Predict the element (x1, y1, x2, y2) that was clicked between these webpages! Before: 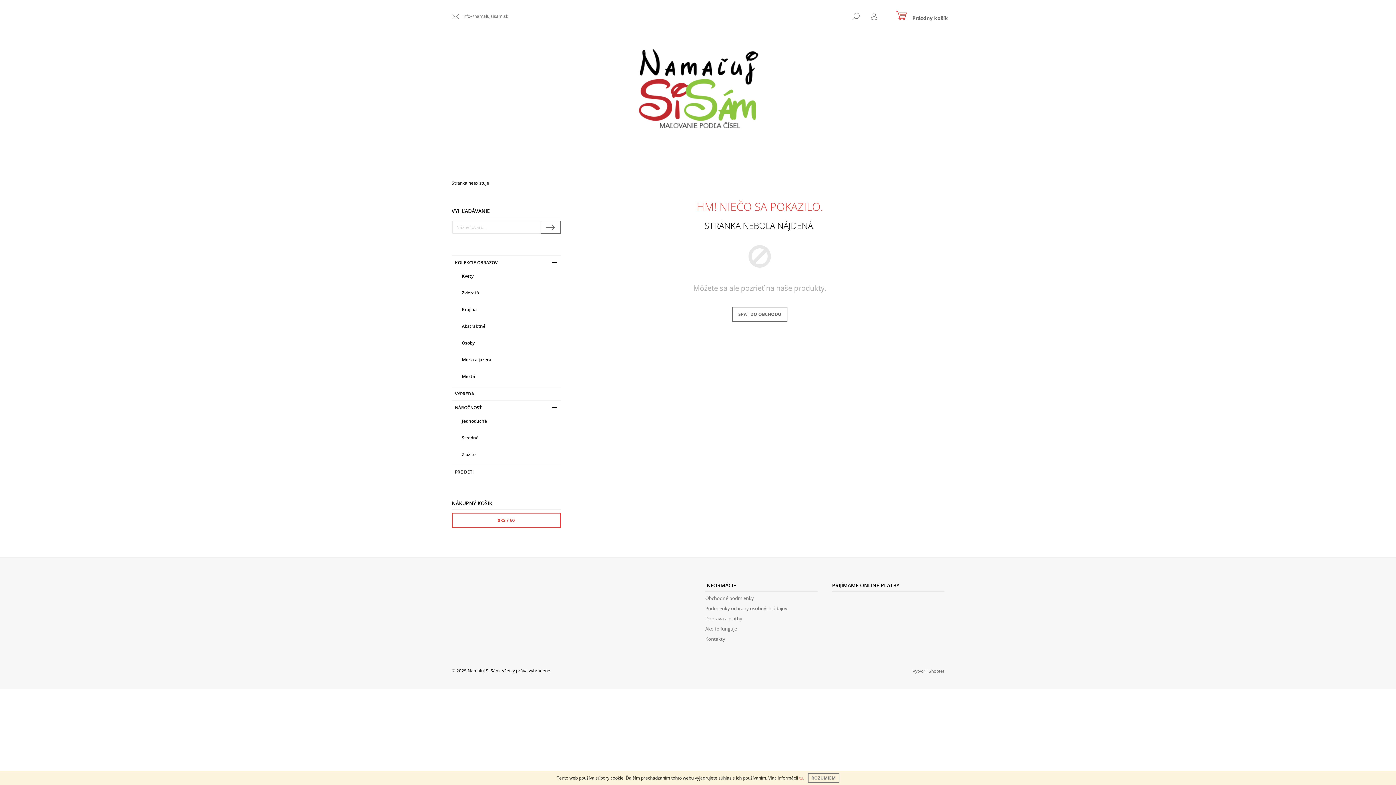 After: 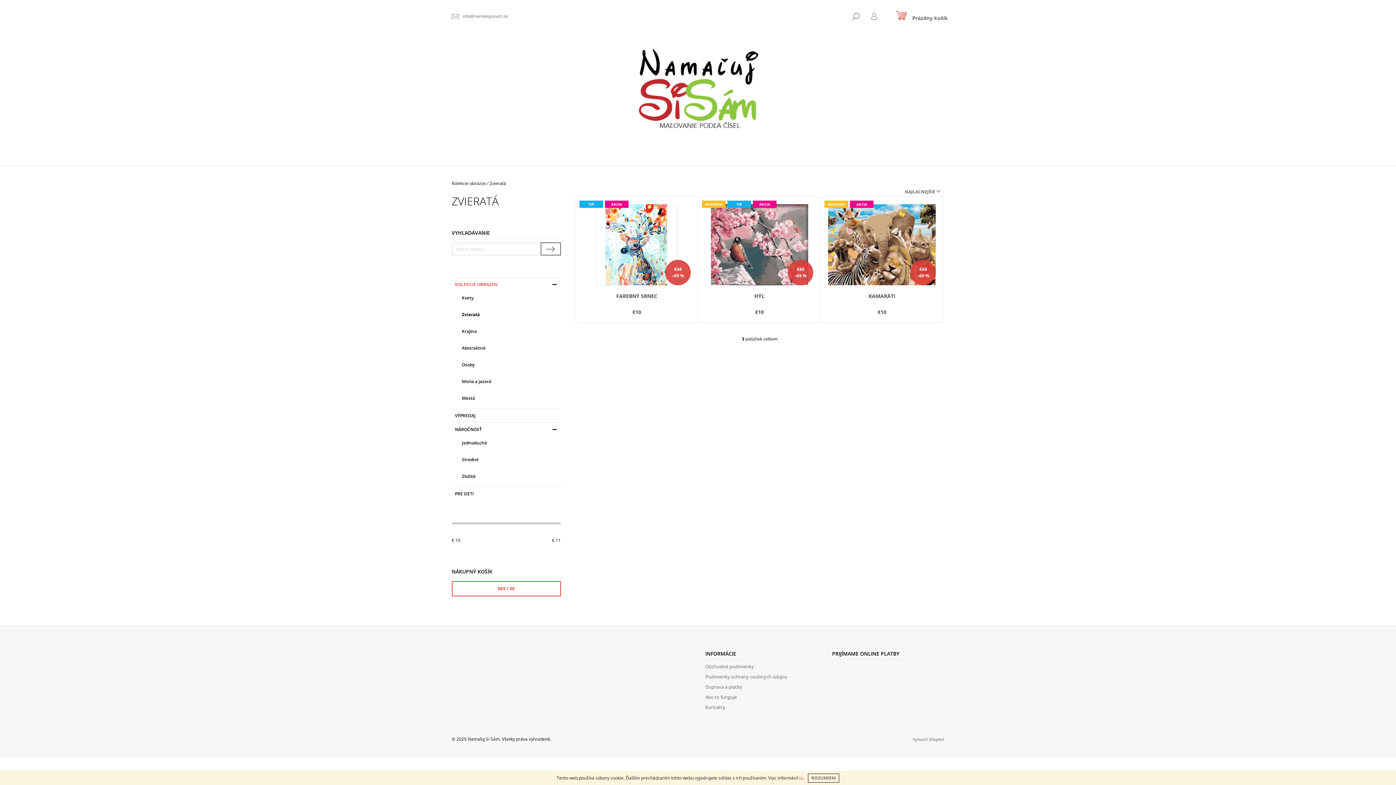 Action: label: Zvieratá bbox: (455, 286, 560, 299)